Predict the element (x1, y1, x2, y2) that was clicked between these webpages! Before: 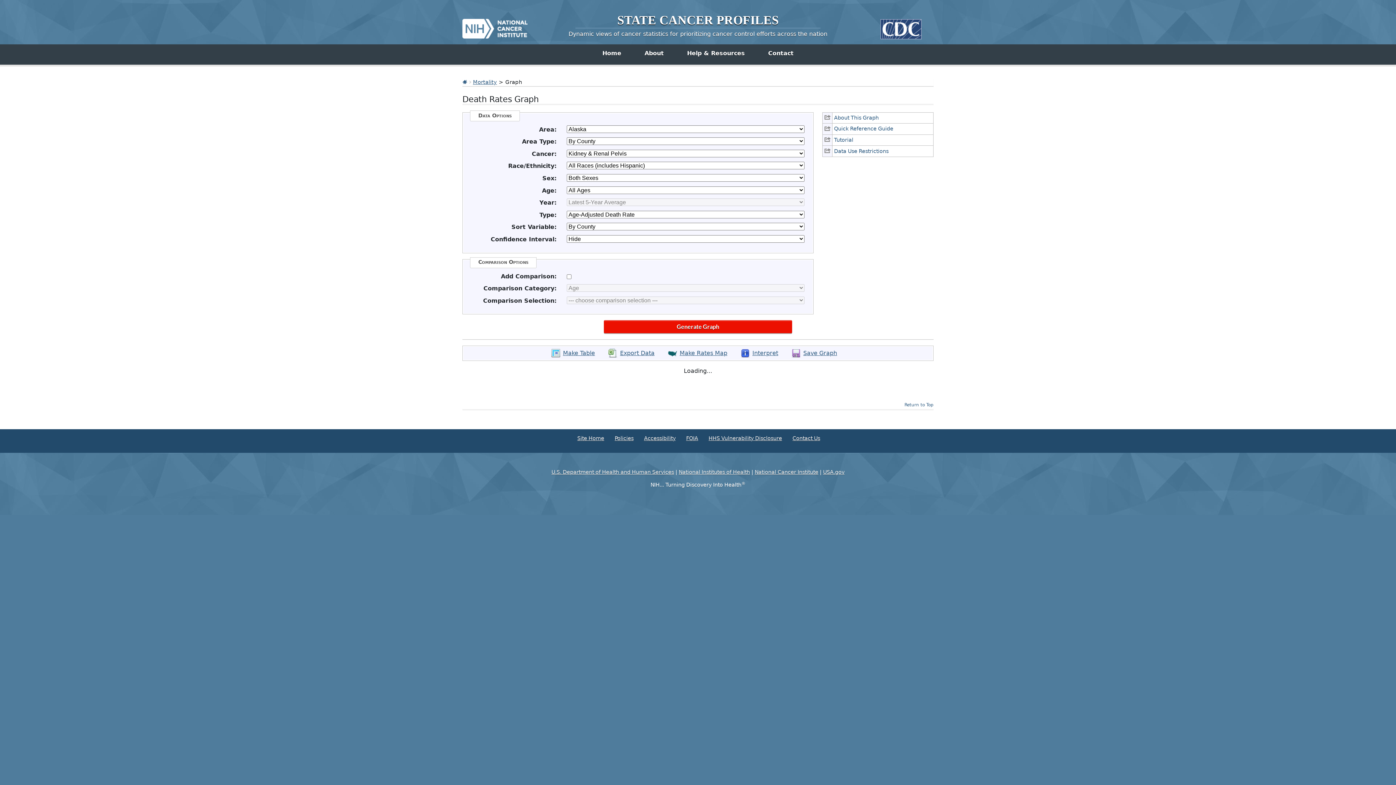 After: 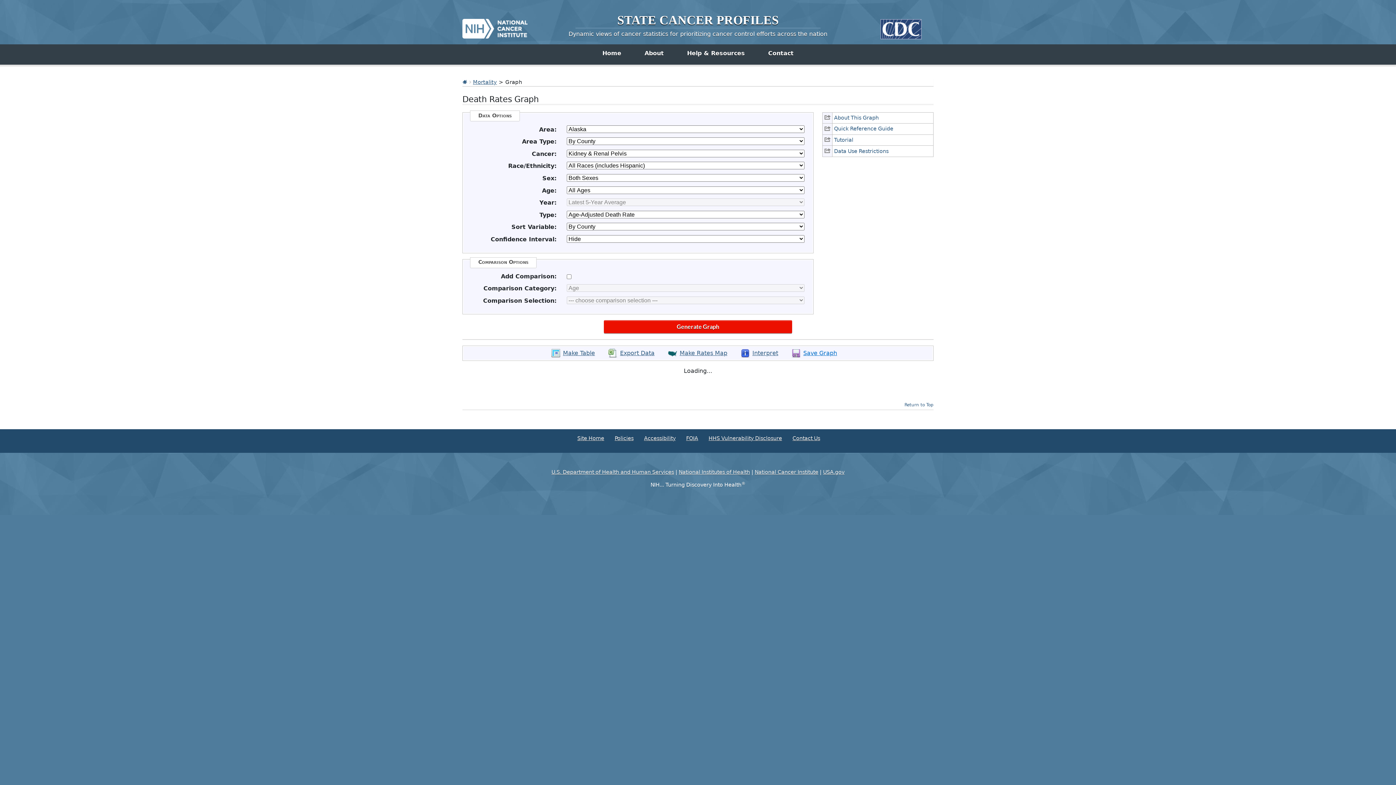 Action: label: Graph will be saved as PNG image. bbox: (791, 348, 837, 358)